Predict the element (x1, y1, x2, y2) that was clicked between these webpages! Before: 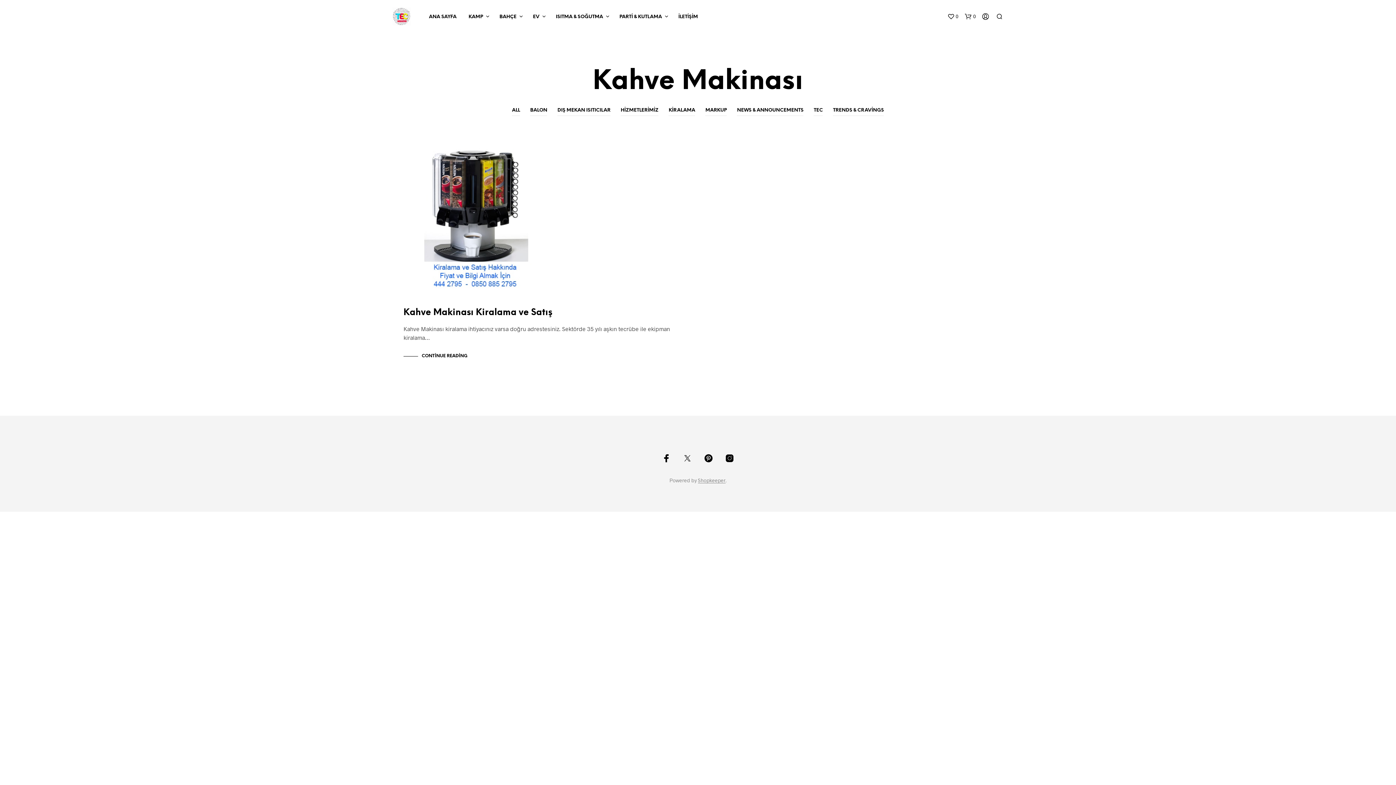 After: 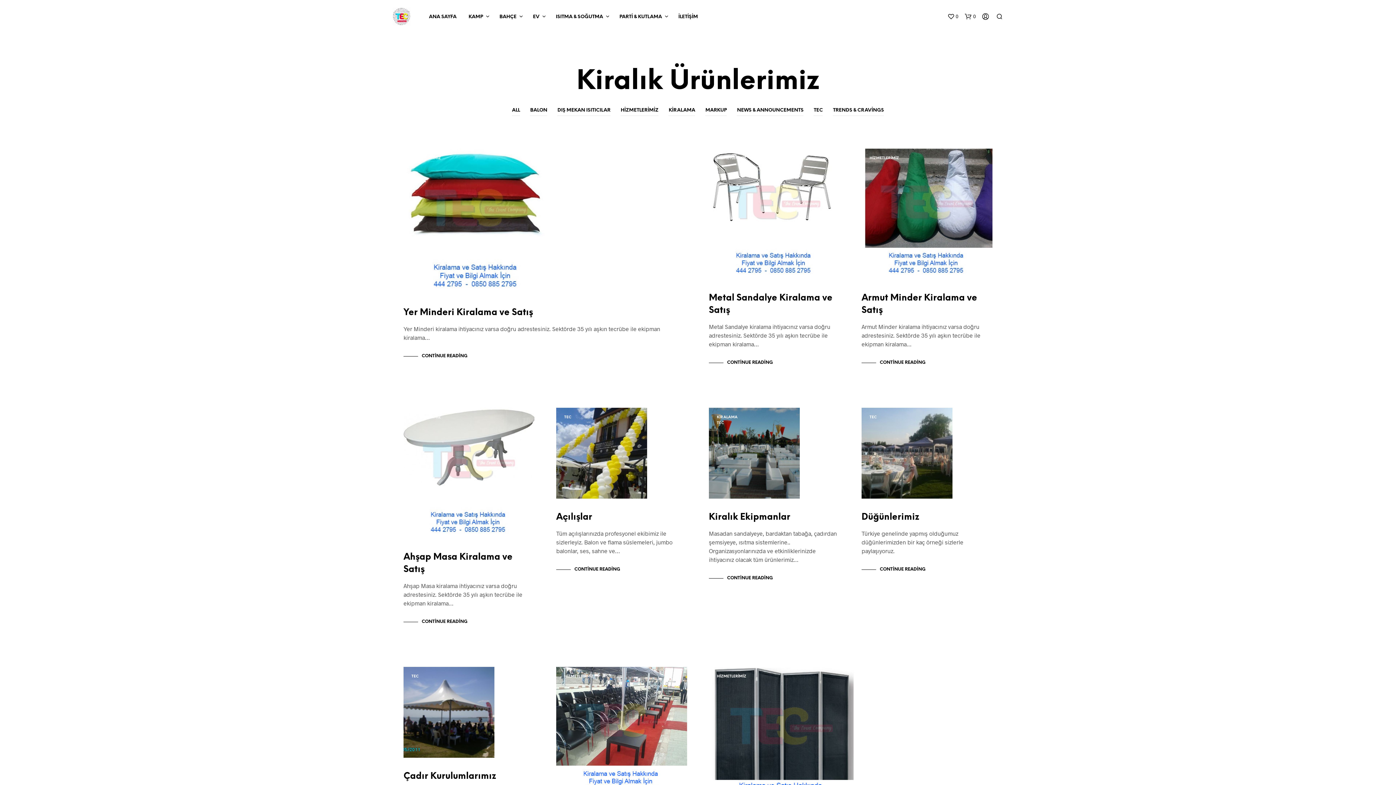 Action: label: ALL bbox: (512, 105, 520, 116)